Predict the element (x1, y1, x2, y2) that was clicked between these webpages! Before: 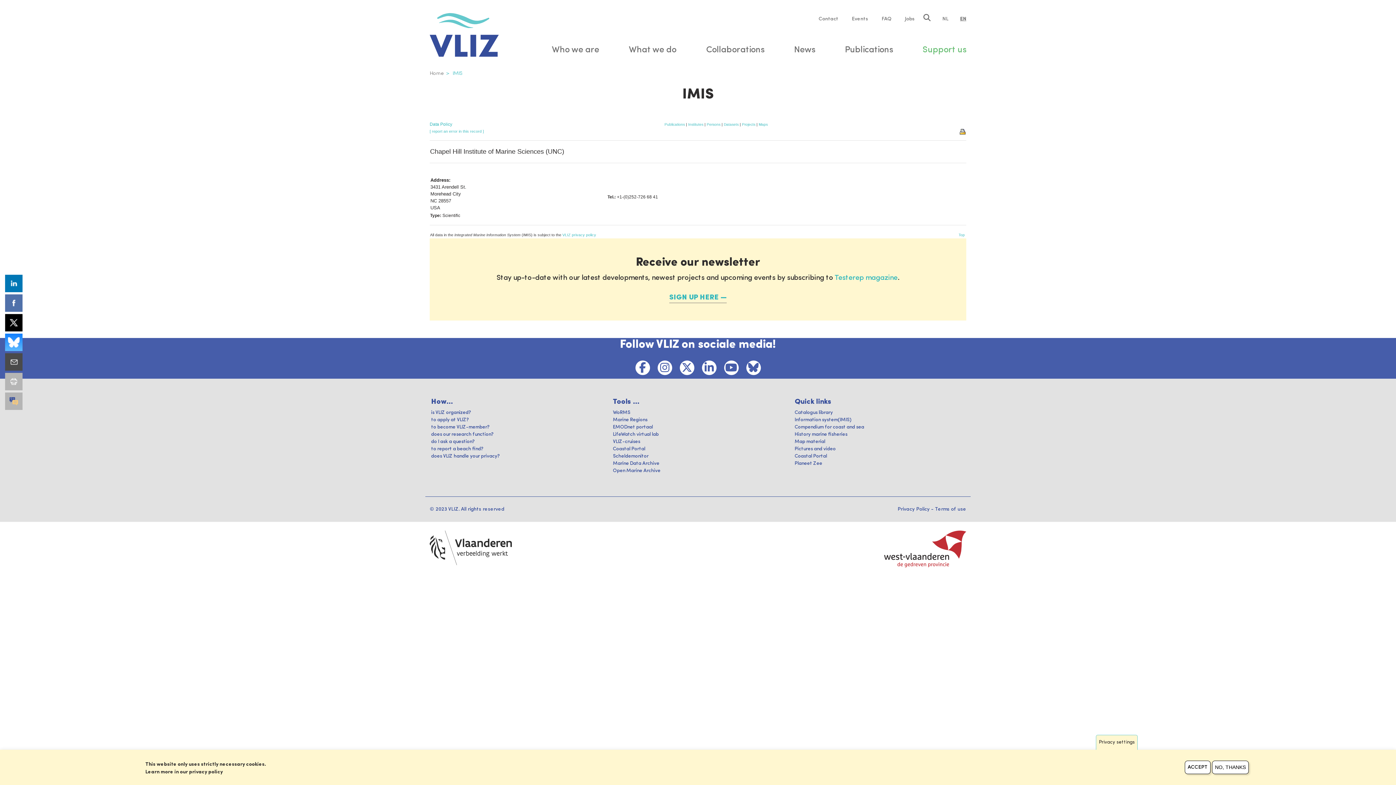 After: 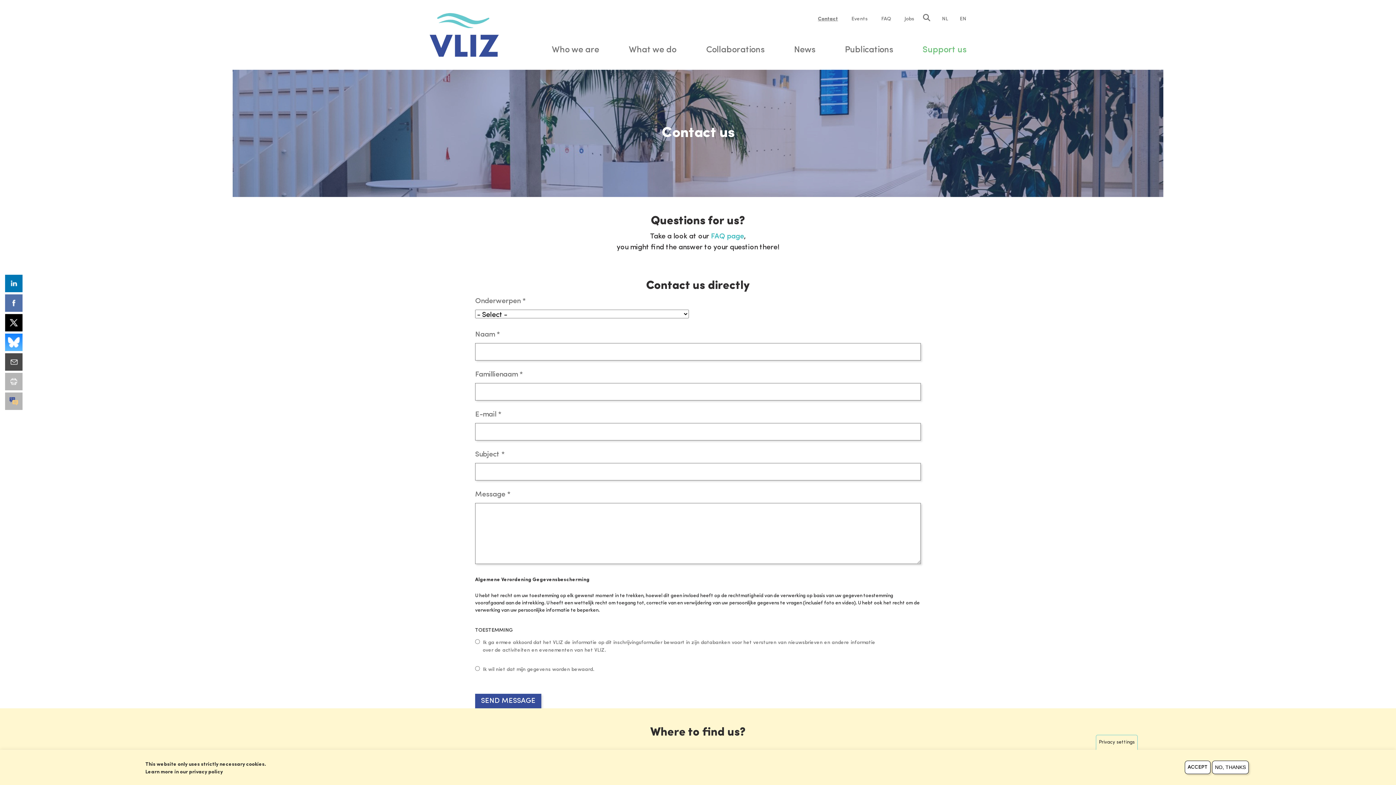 Action: bbox: (431, 439, 474, 444) label: do I ask a question?